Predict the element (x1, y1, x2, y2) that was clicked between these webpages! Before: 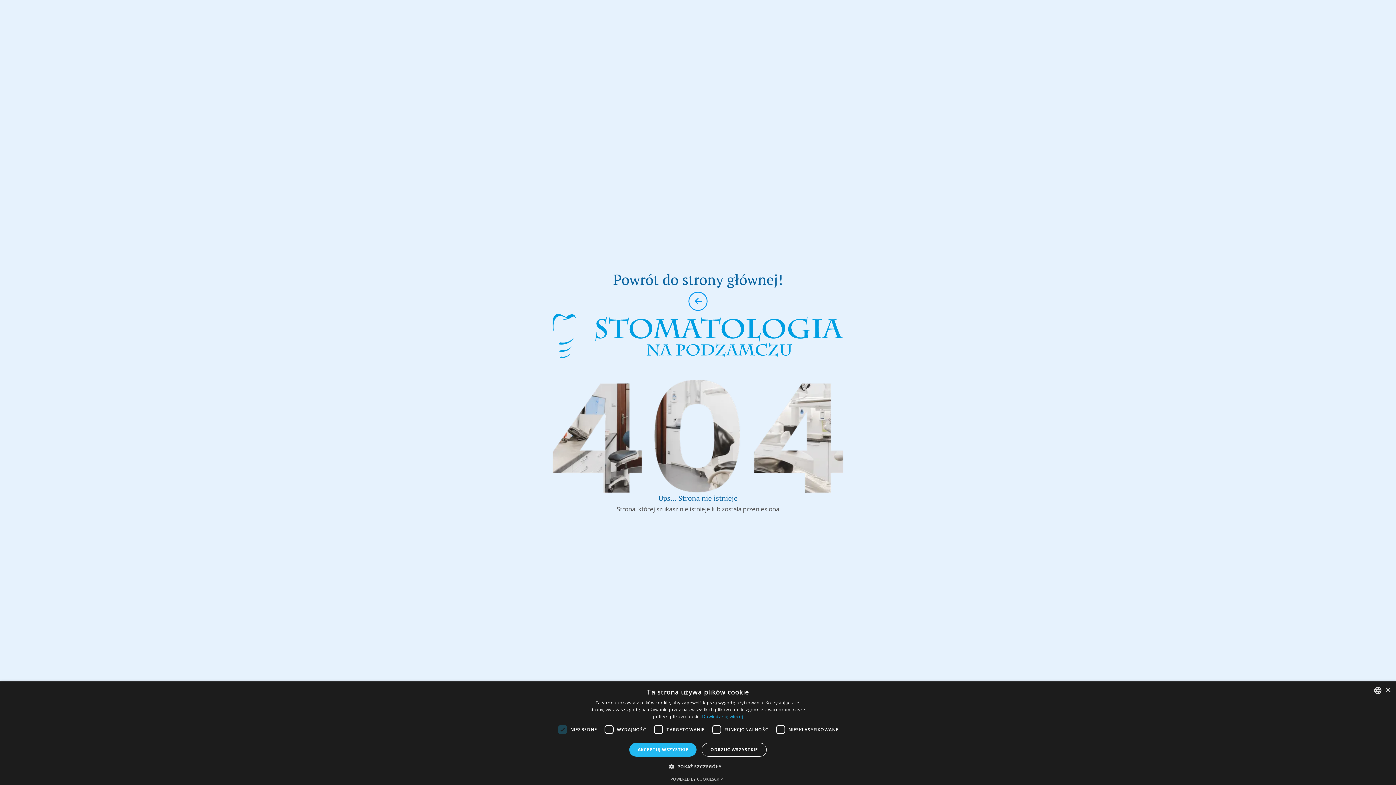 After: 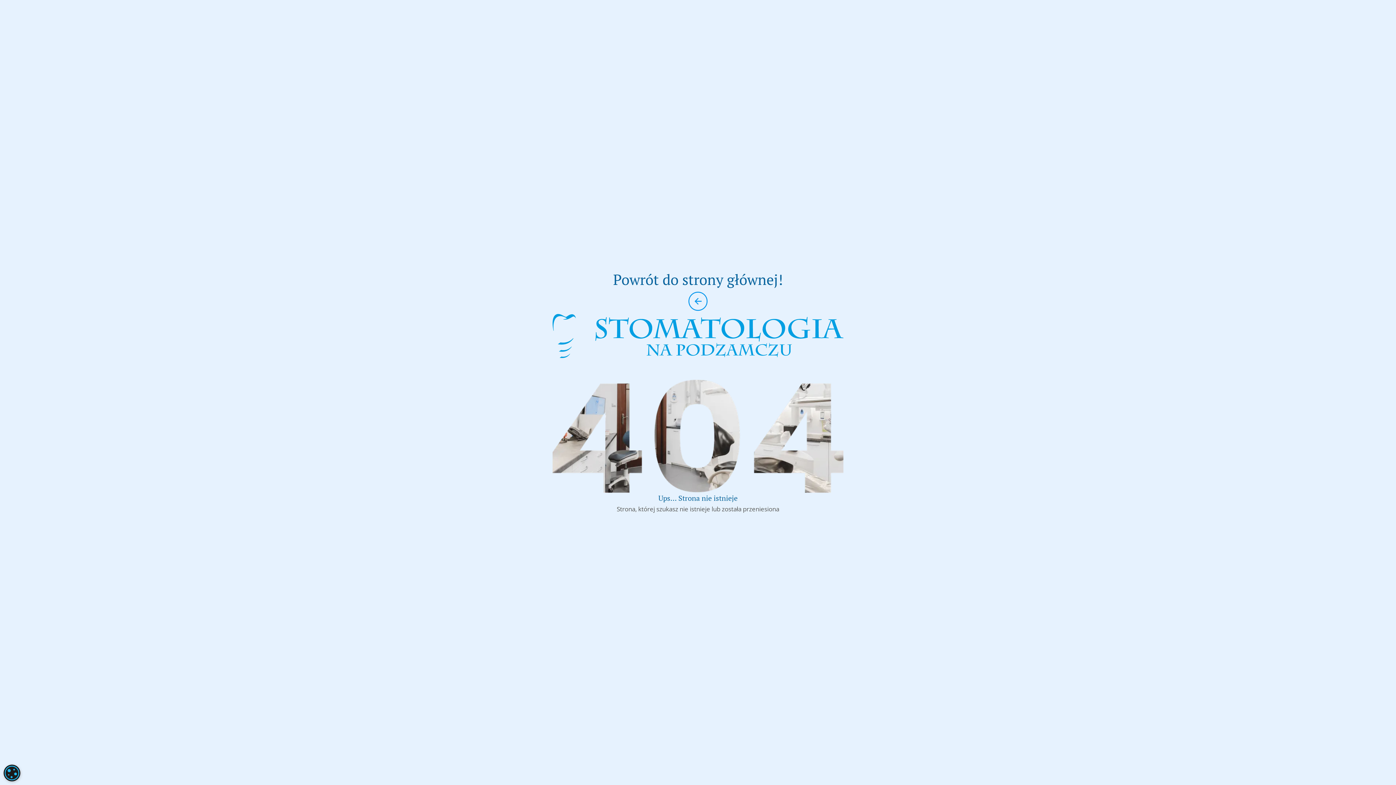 Action: label: AKCEPTUJ WSZYSTKIE bbox: (629, 743, 696, 757)